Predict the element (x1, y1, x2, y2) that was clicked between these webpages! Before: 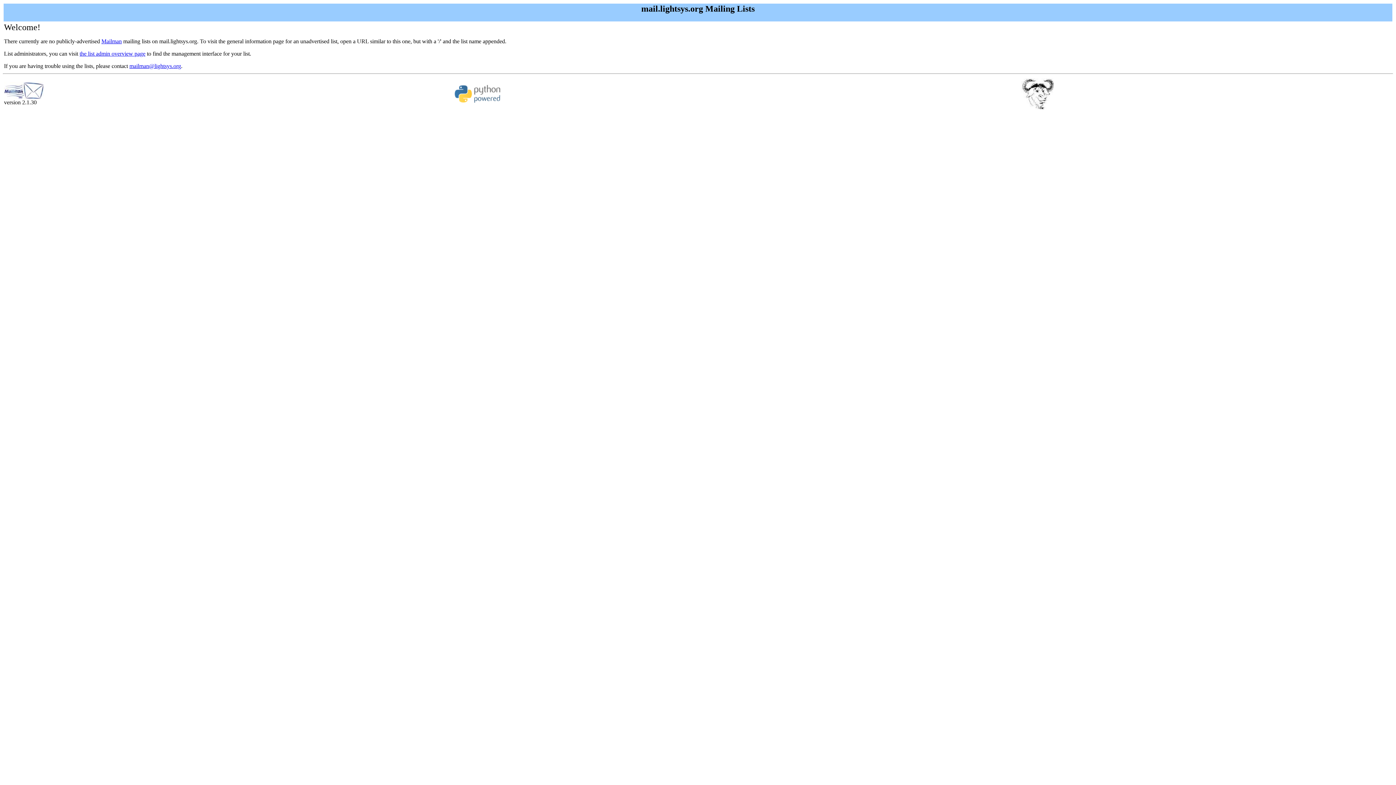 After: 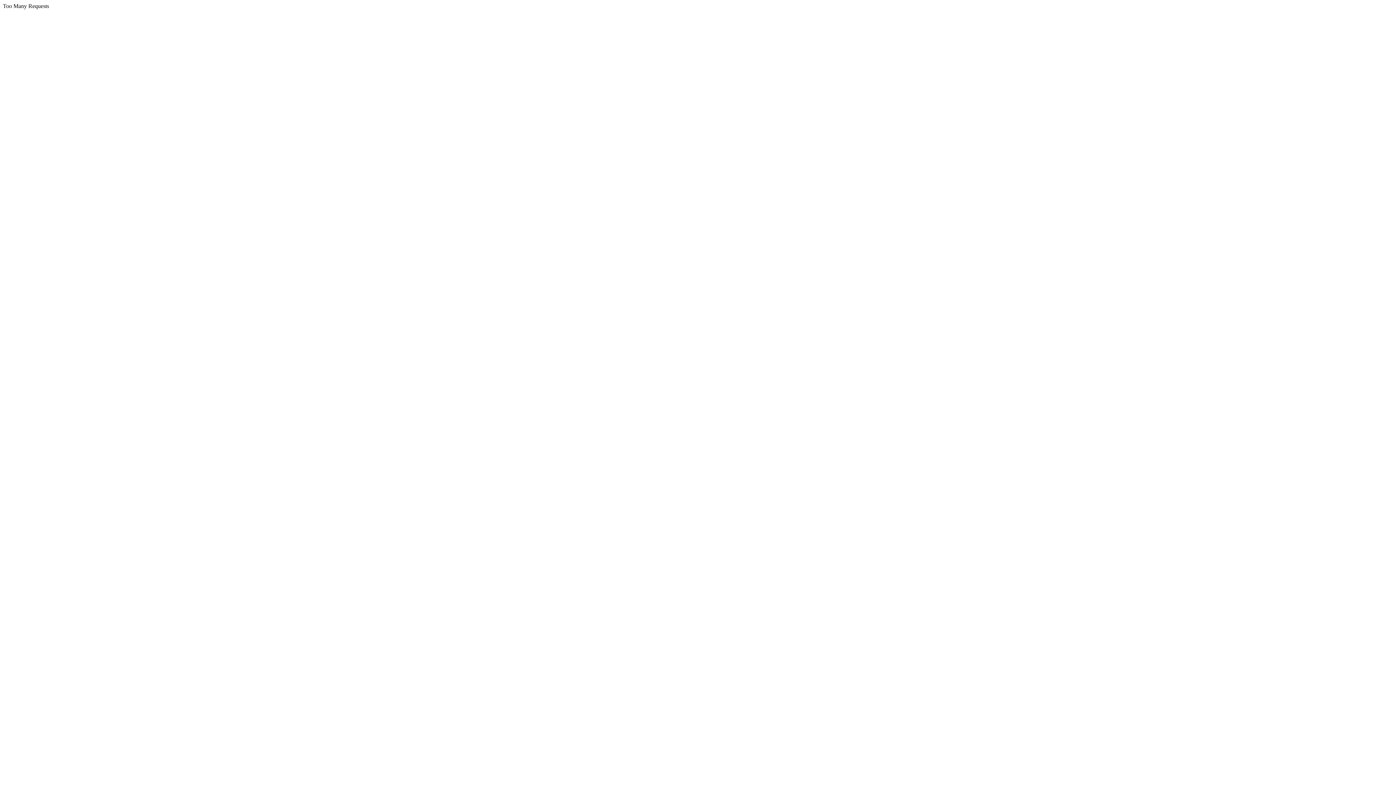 Action: bbox: (101, 38, 121, 44) label: Mailman